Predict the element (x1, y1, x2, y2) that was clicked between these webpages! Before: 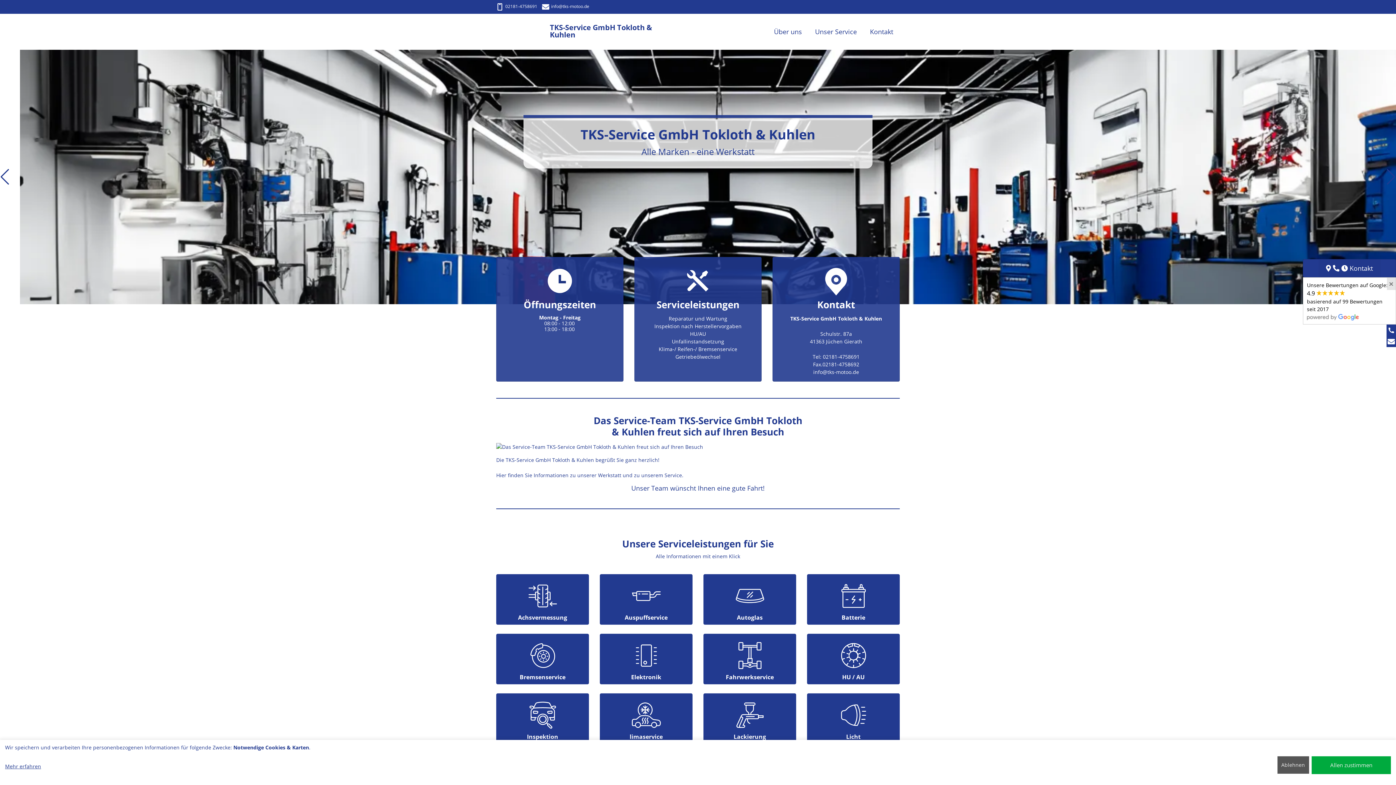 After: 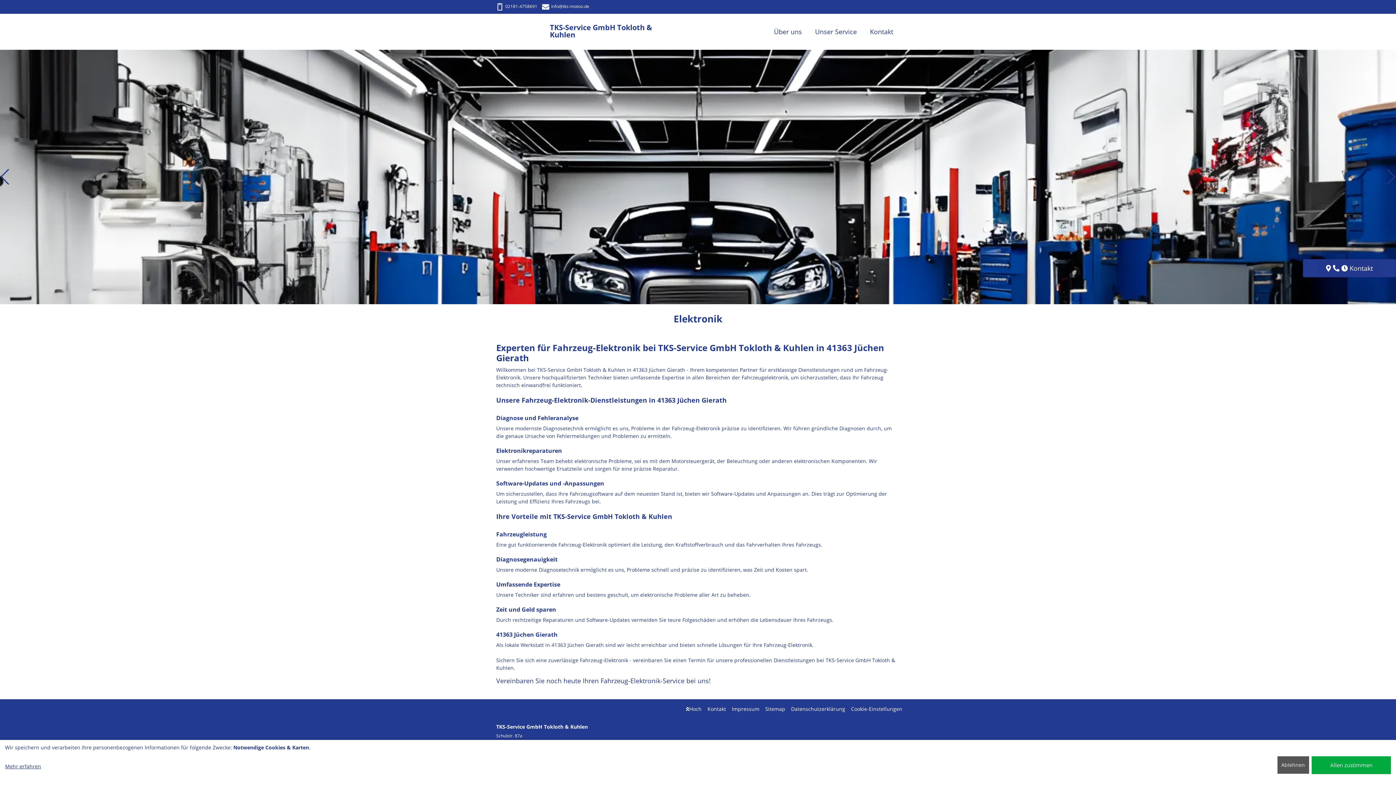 Action: bbox: (631, 634, 660, 670)